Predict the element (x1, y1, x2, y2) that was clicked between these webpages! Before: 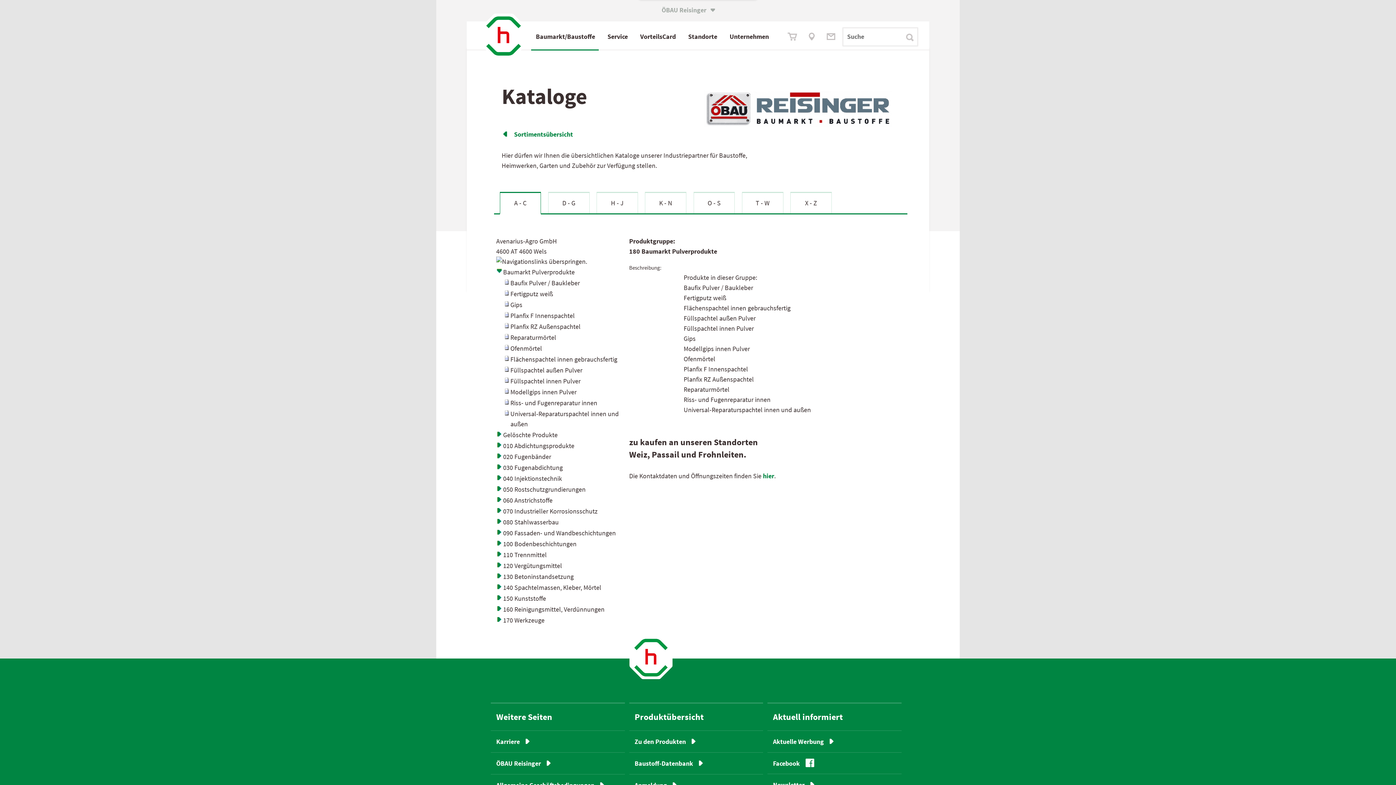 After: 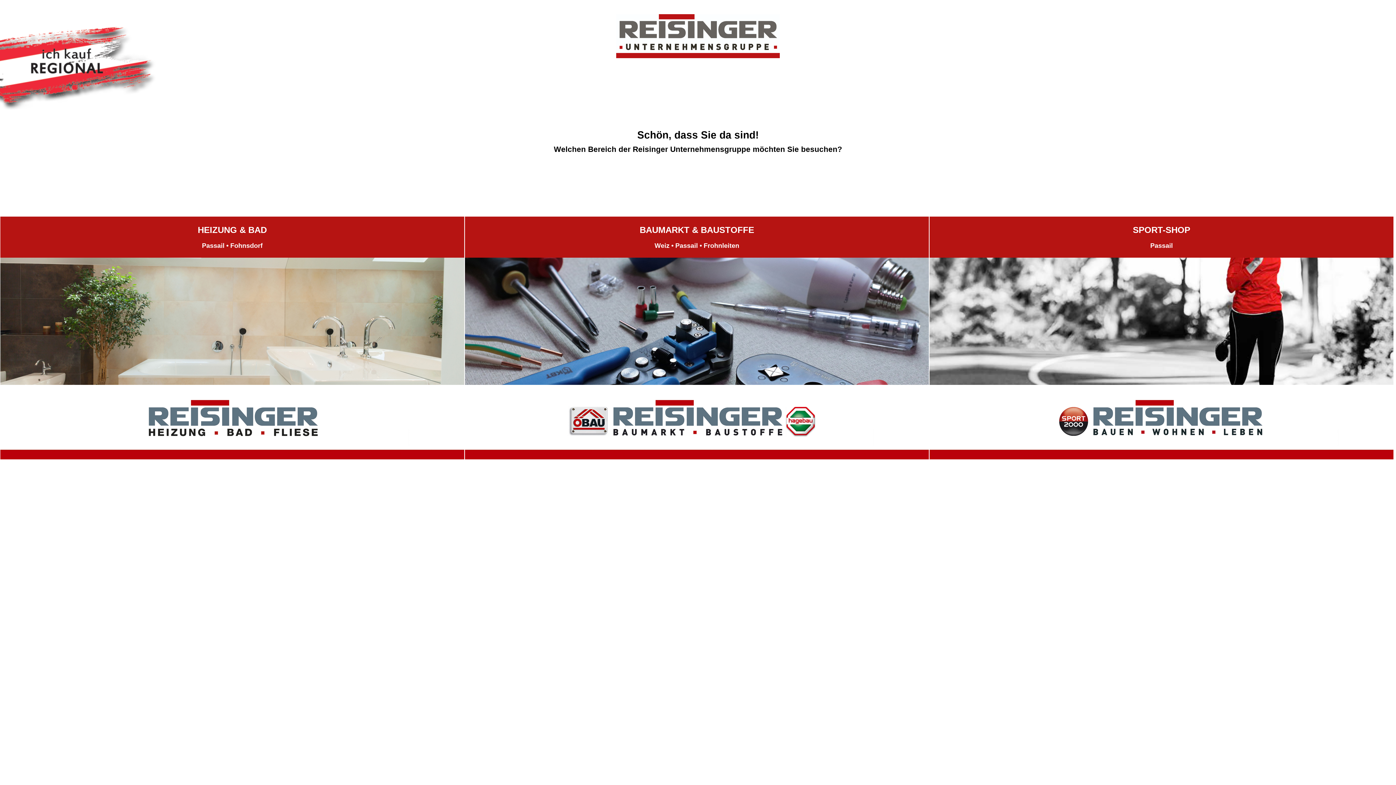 Action: bbox: (496, 257, 587, 265)